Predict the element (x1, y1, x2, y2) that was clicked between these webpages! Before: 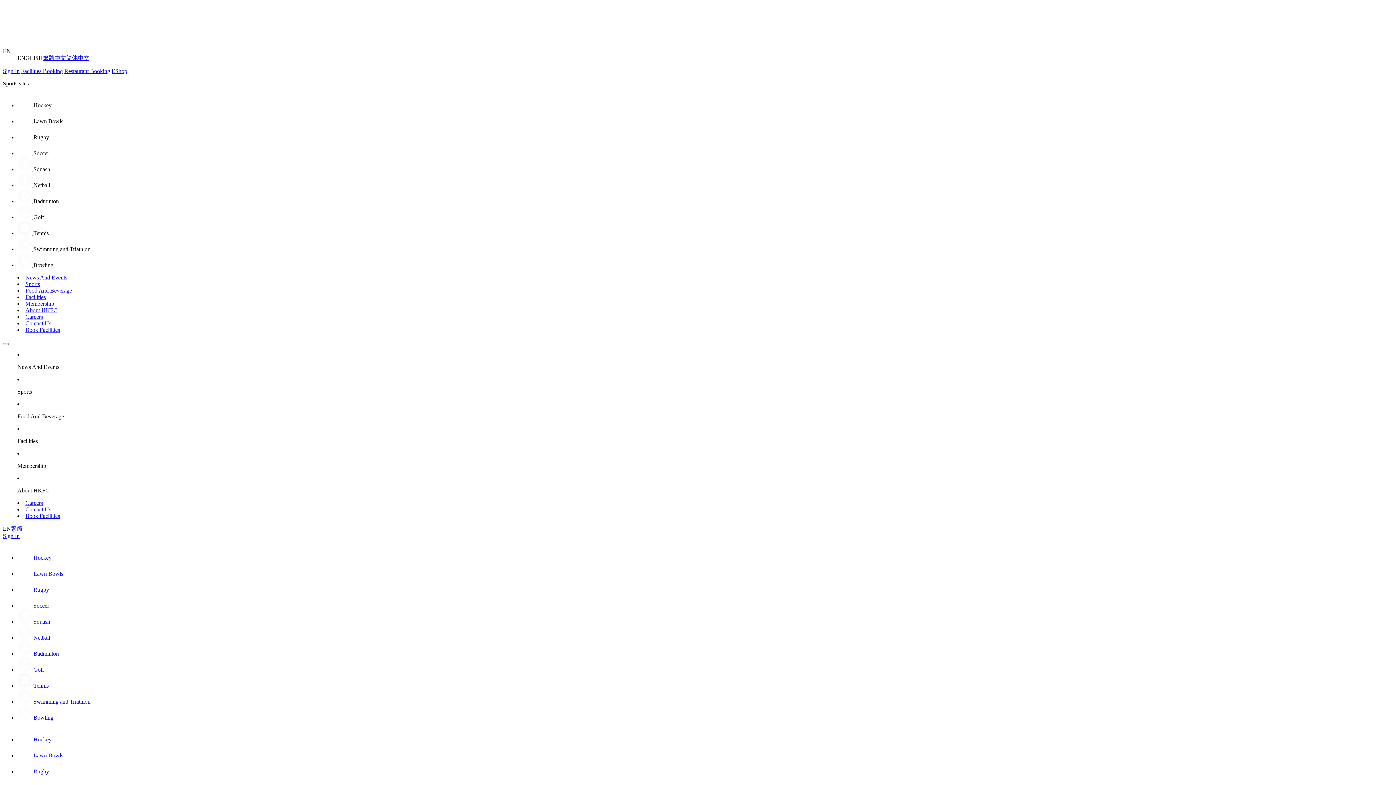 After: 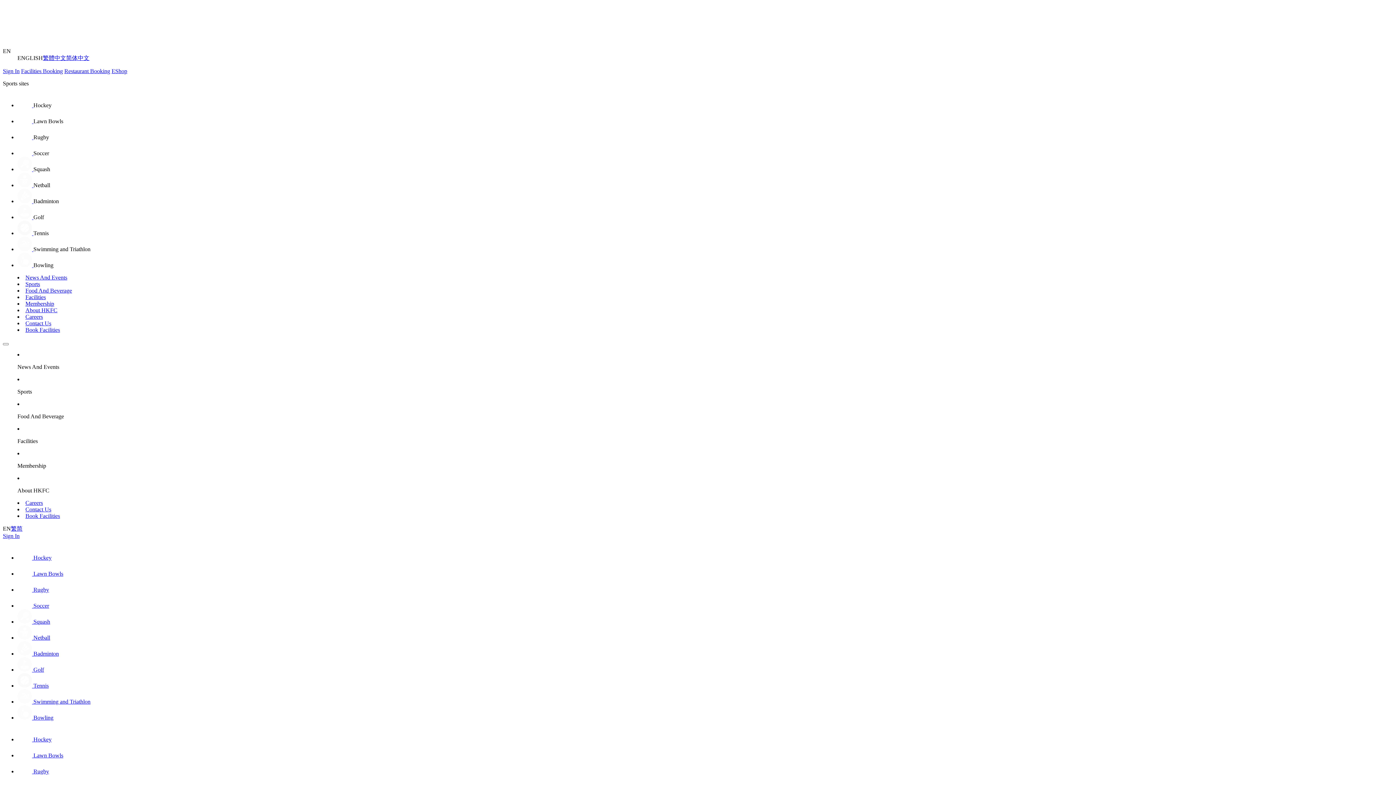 Action: bbox: (17, 246, 33, 252) label:  